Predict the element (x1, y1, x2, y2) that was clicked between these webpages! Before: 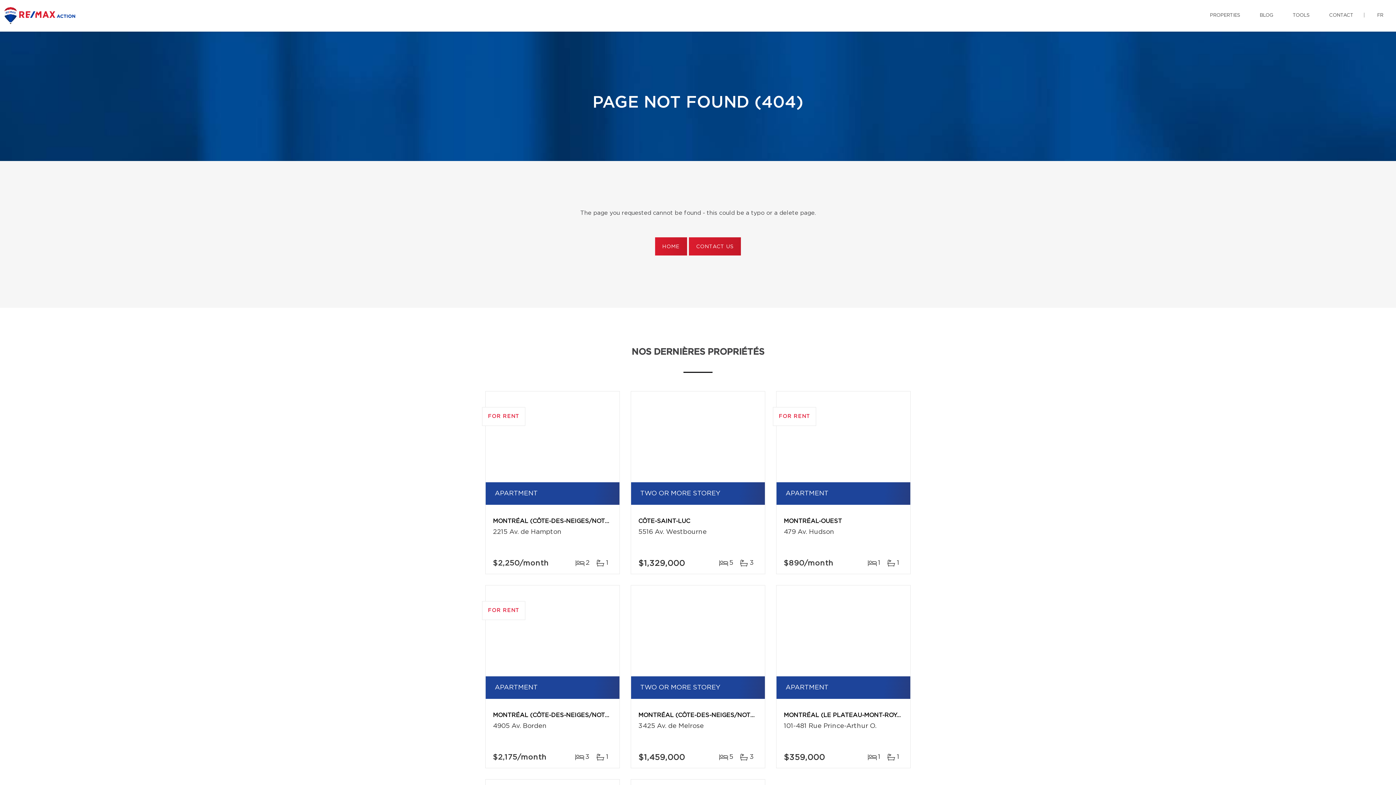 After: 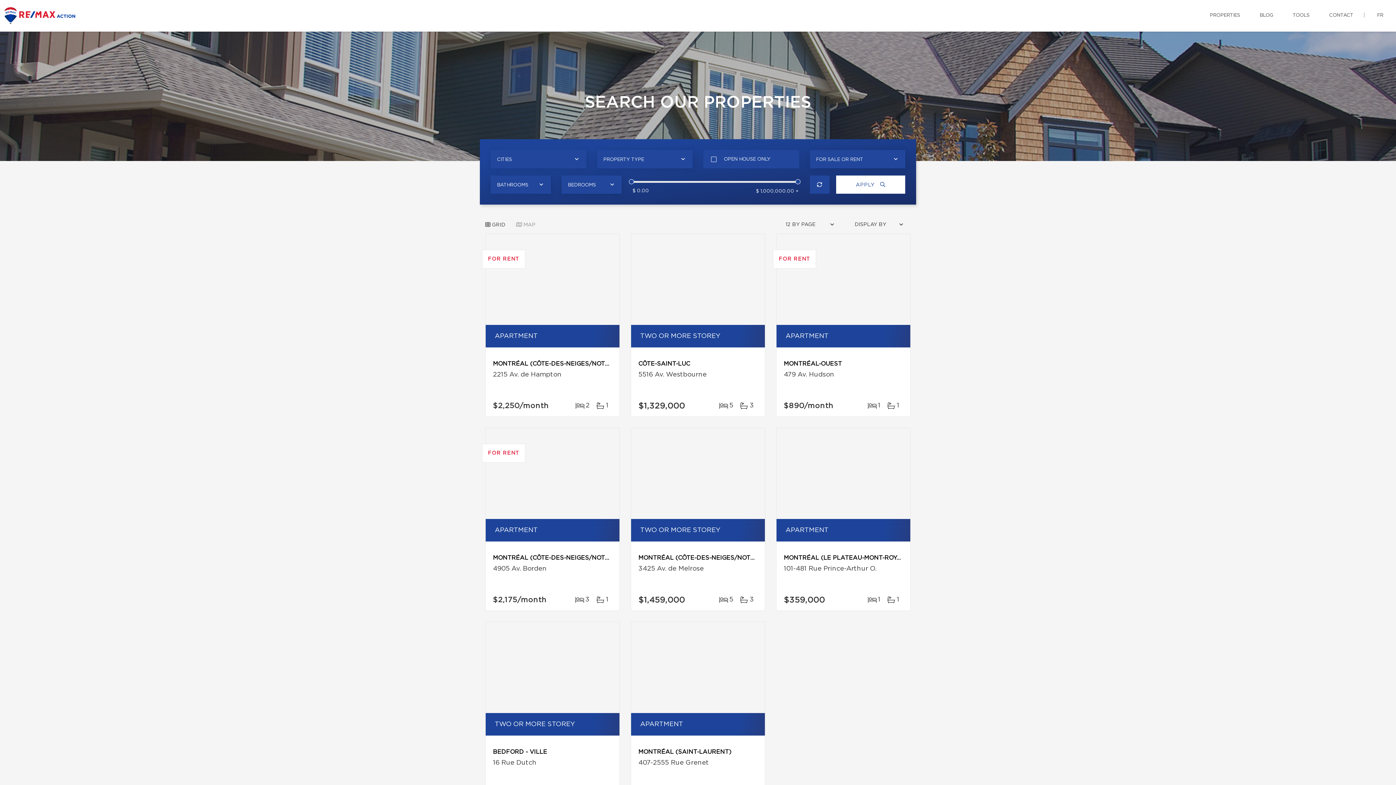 Action: bbox: (1204, 0, 1245, 30) label: PROPERTIES